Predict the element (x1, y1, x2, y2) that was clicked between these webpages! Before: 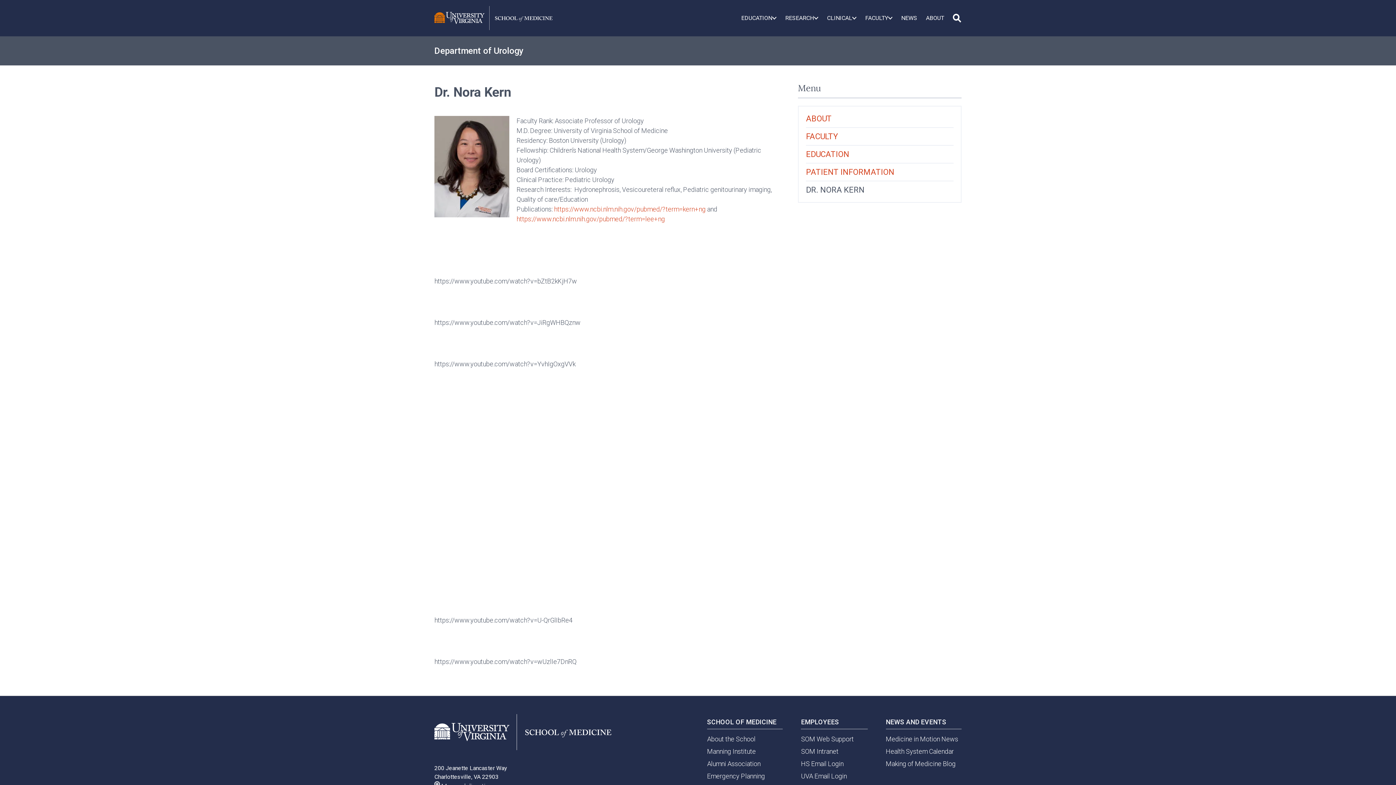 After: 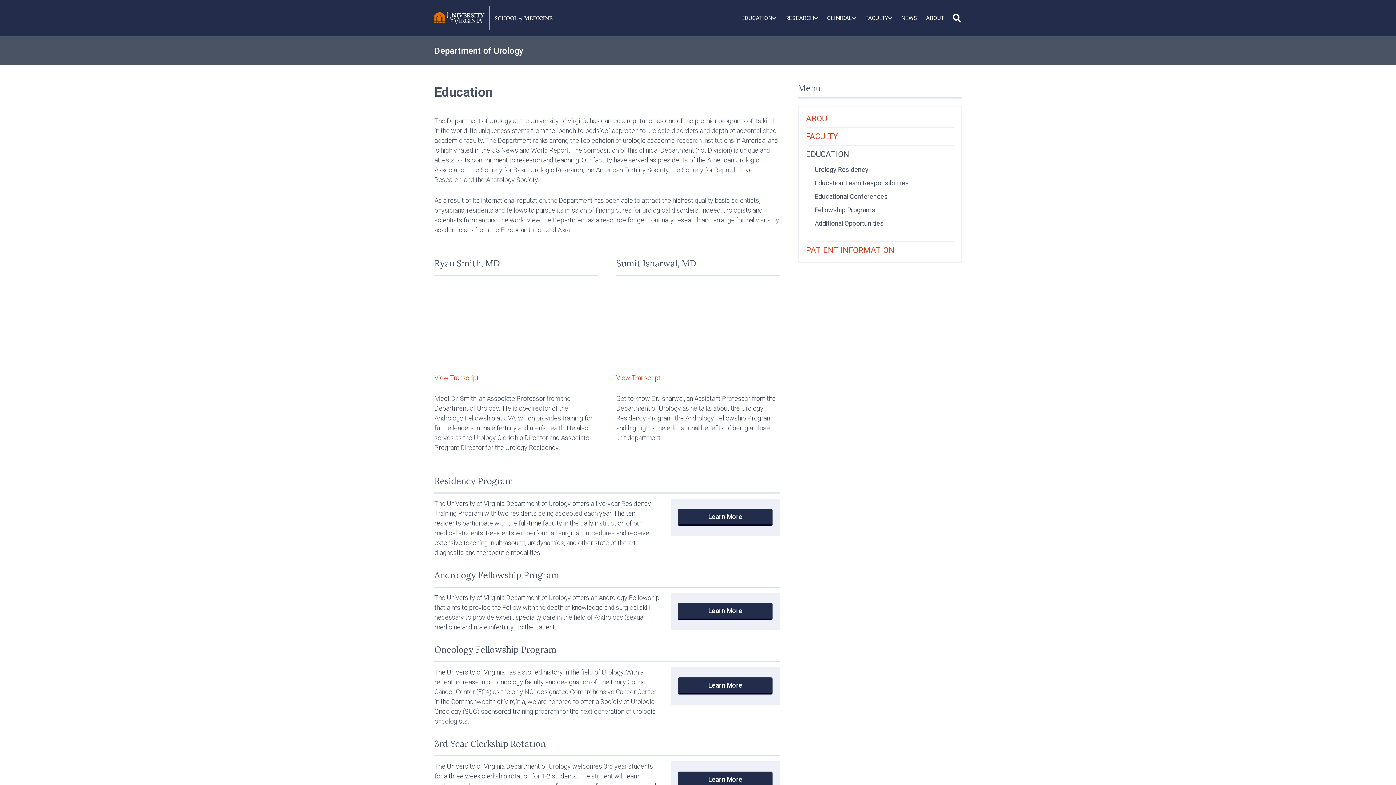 Action: bbox: (806, 145, 953, 162) label: EDUCATION